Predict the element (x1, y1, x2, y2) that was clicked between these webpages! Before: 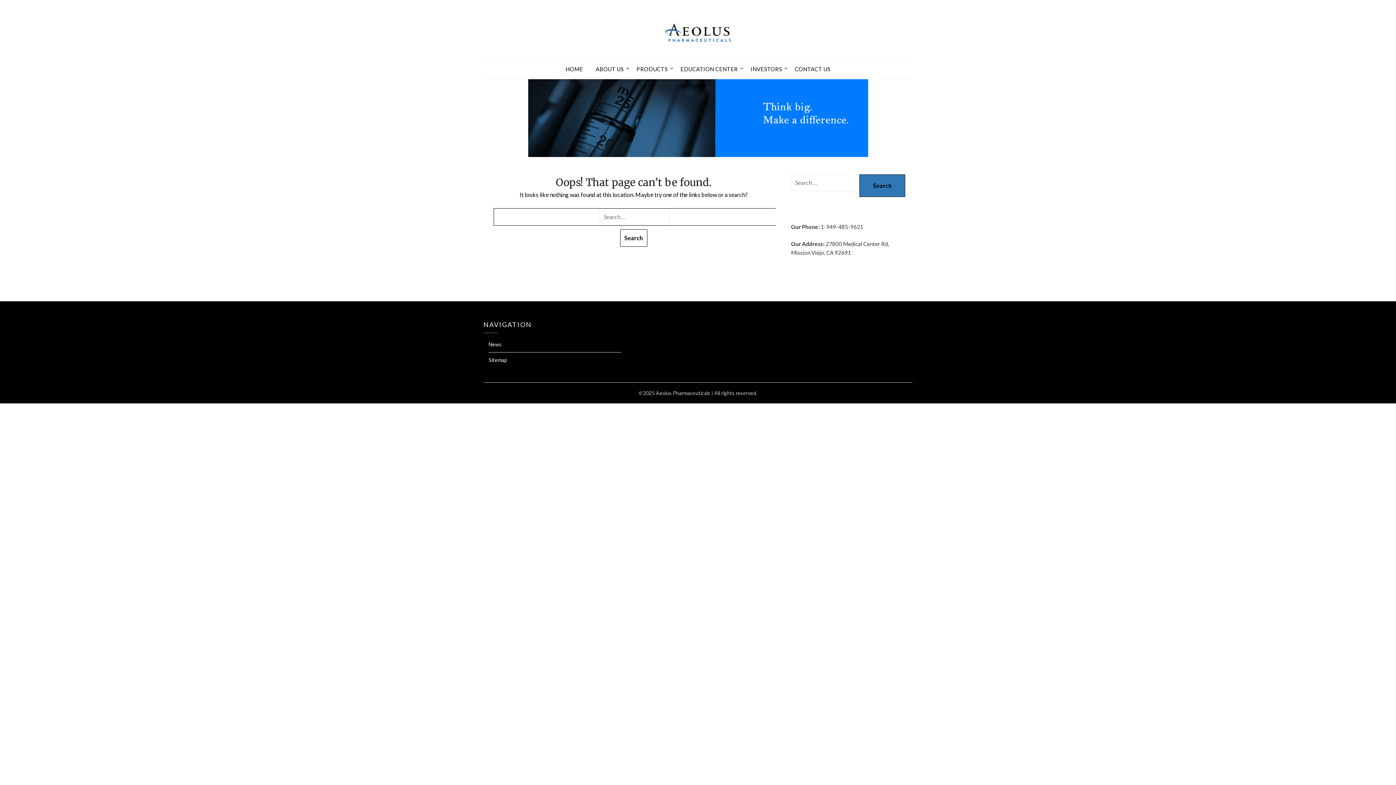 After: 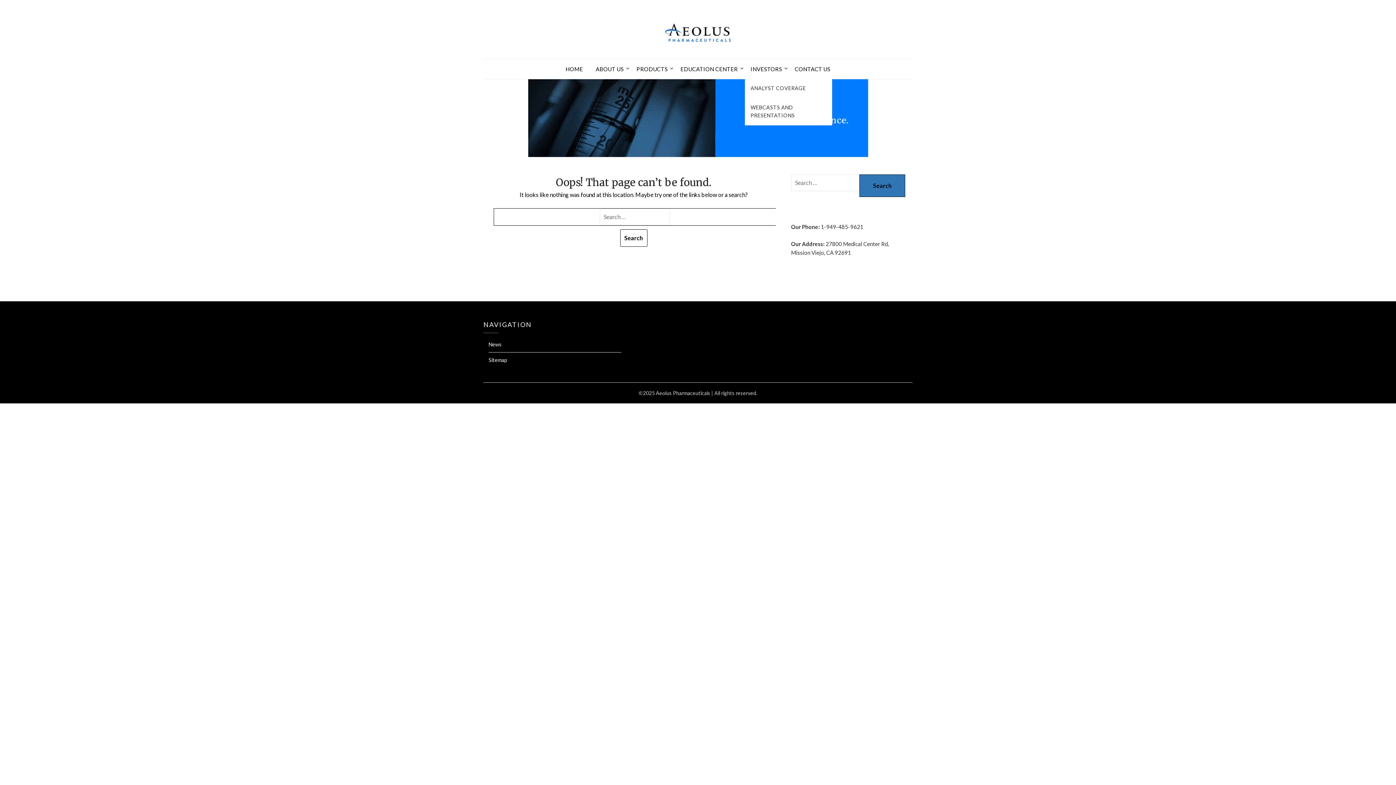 Action: bbox: (745, 59, 788, 78) label: INVESTORS